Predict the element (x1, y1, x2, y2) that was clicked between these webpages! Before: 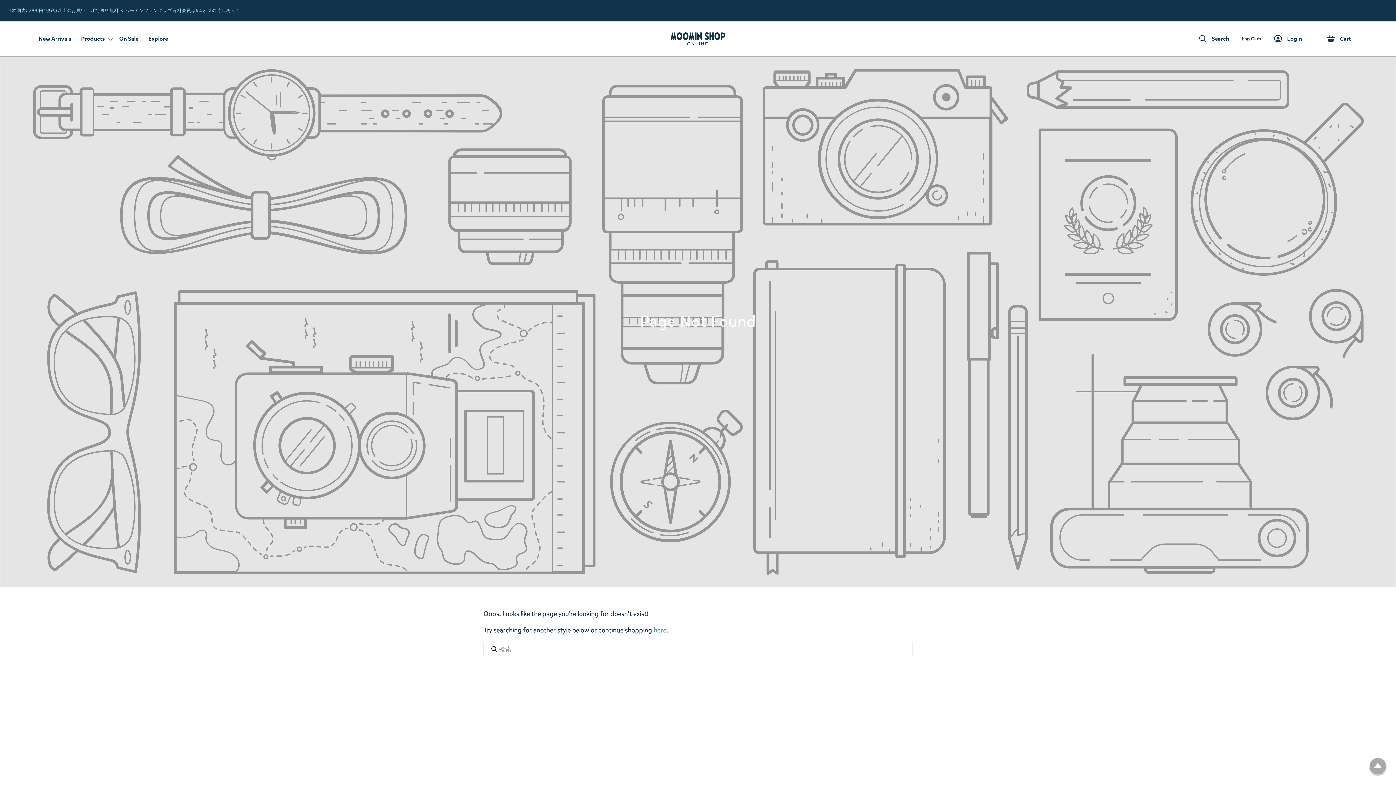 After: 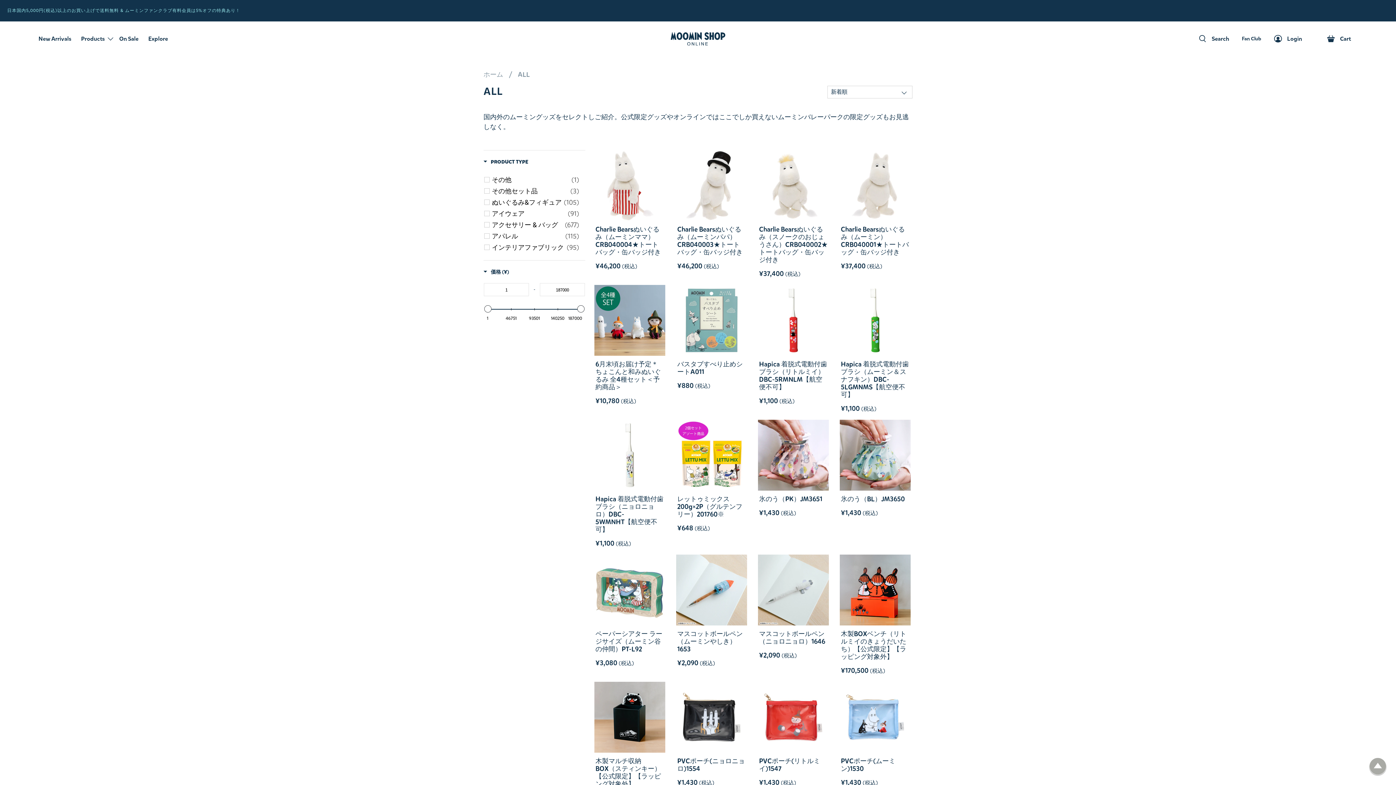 Action: label: Explore
全商品 bbox: (148, 21, 177, 55)